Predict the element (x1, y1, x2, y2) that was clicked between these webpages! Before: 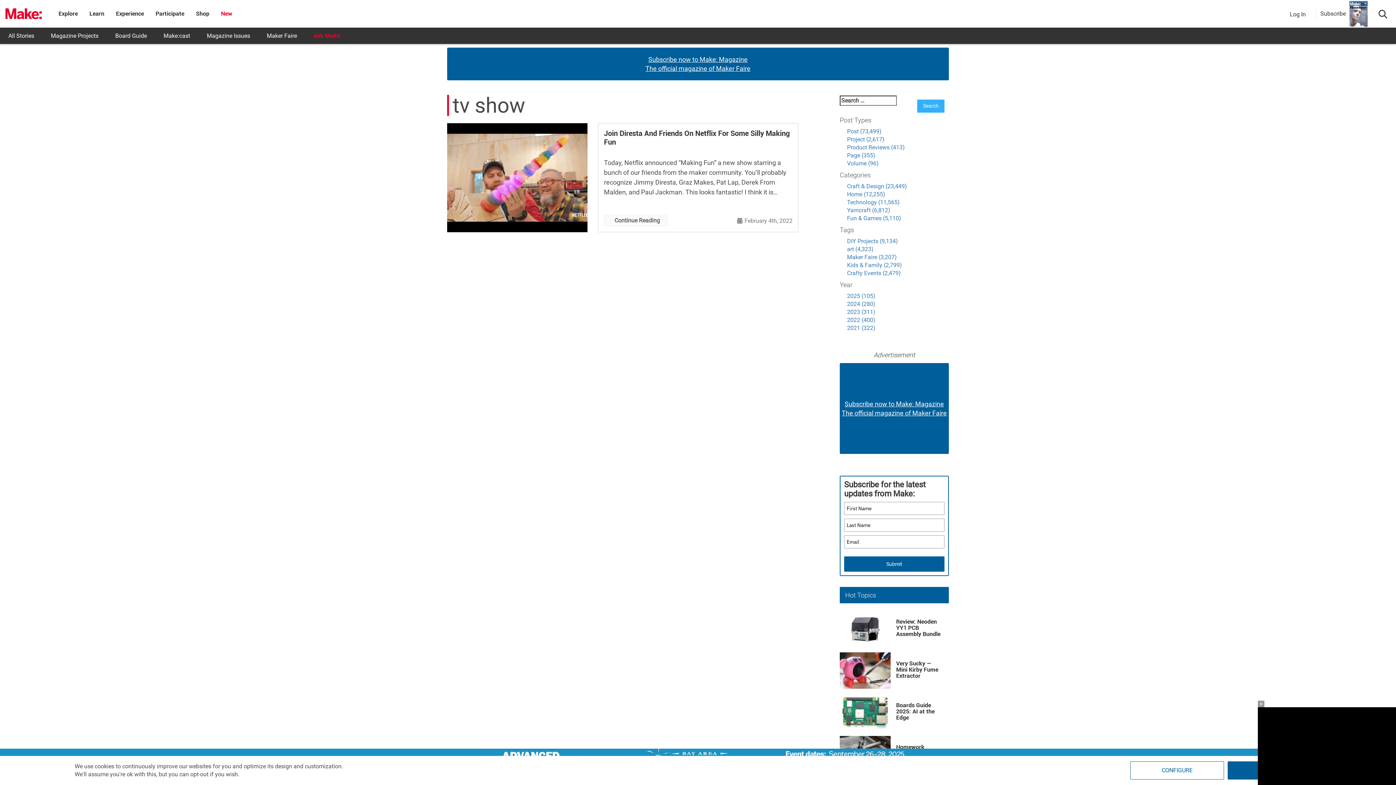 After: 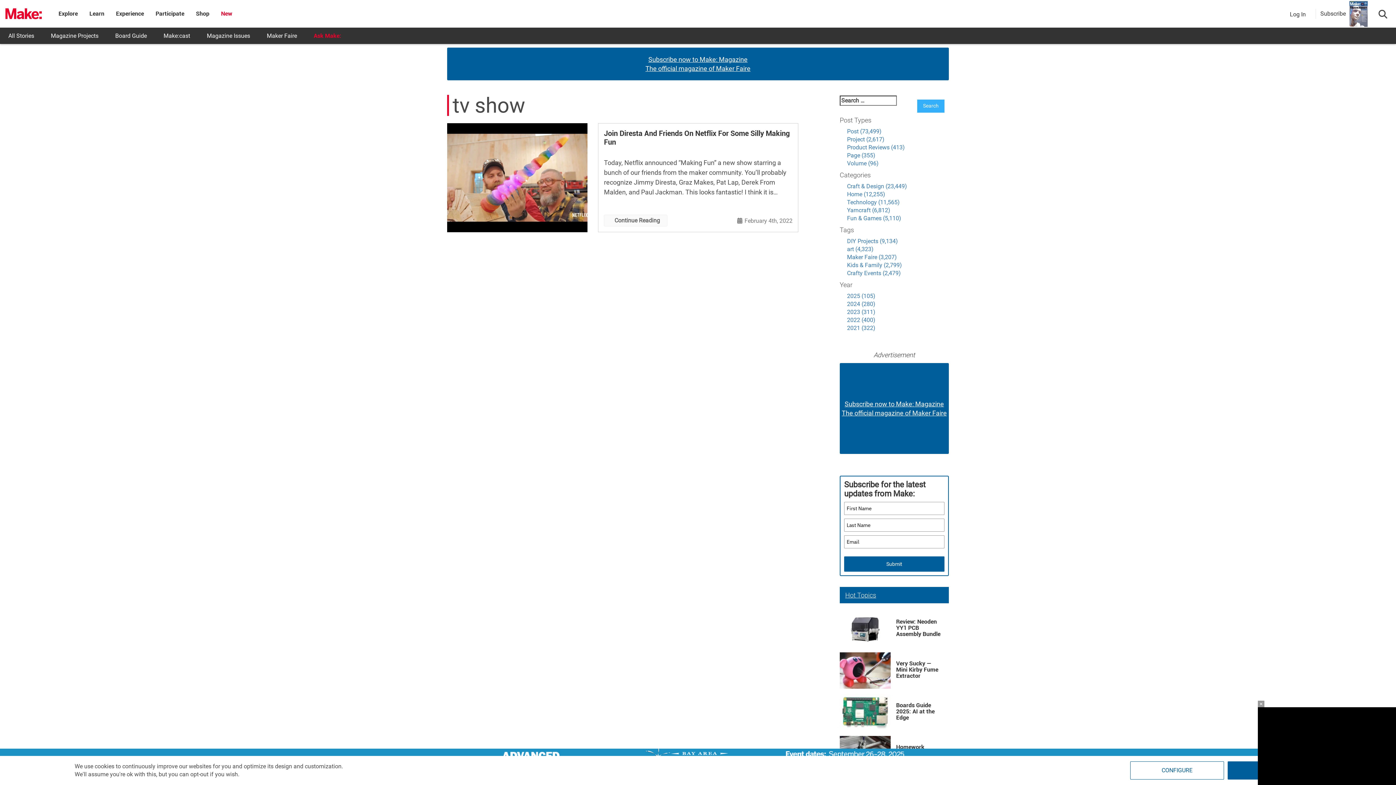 Action: label: Hot Topics bbox: (845, 587, 876, 602)